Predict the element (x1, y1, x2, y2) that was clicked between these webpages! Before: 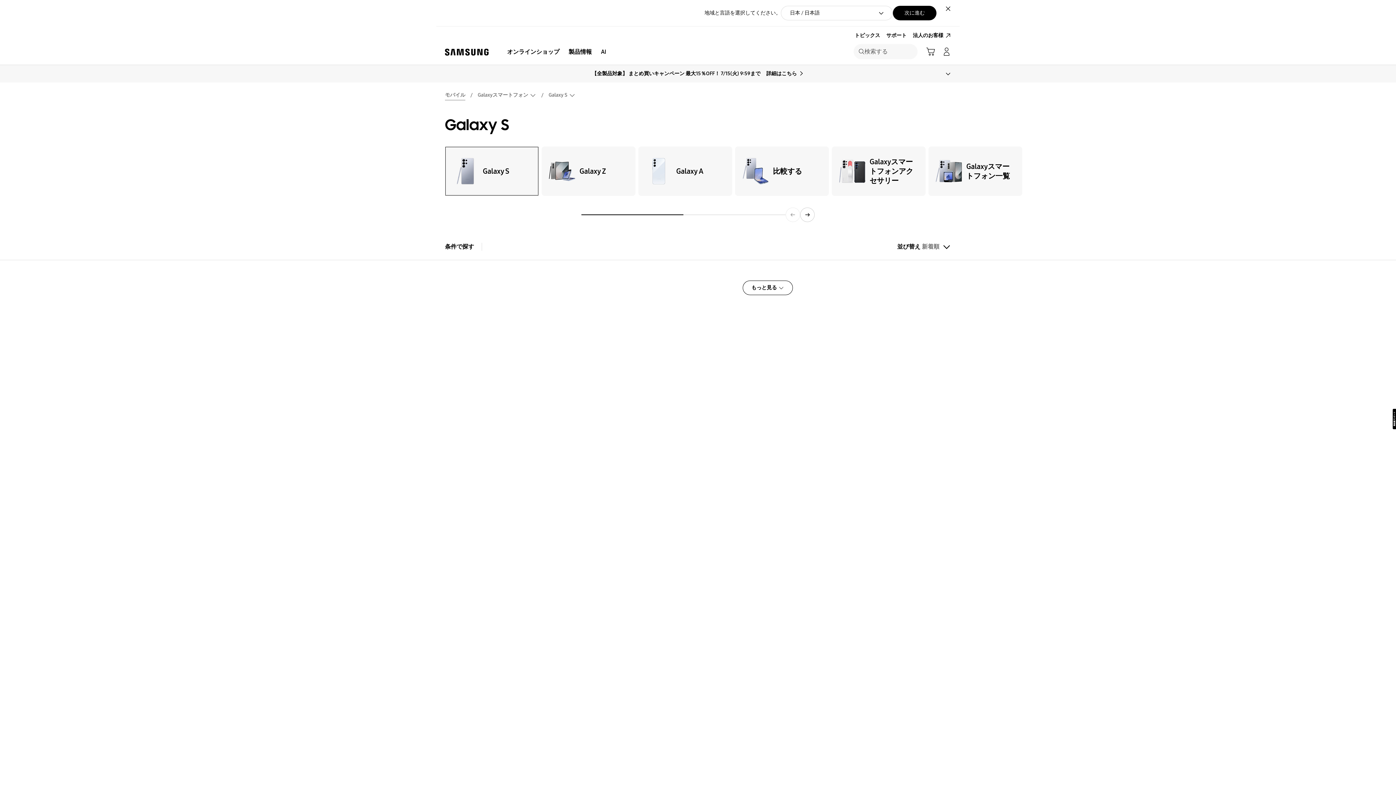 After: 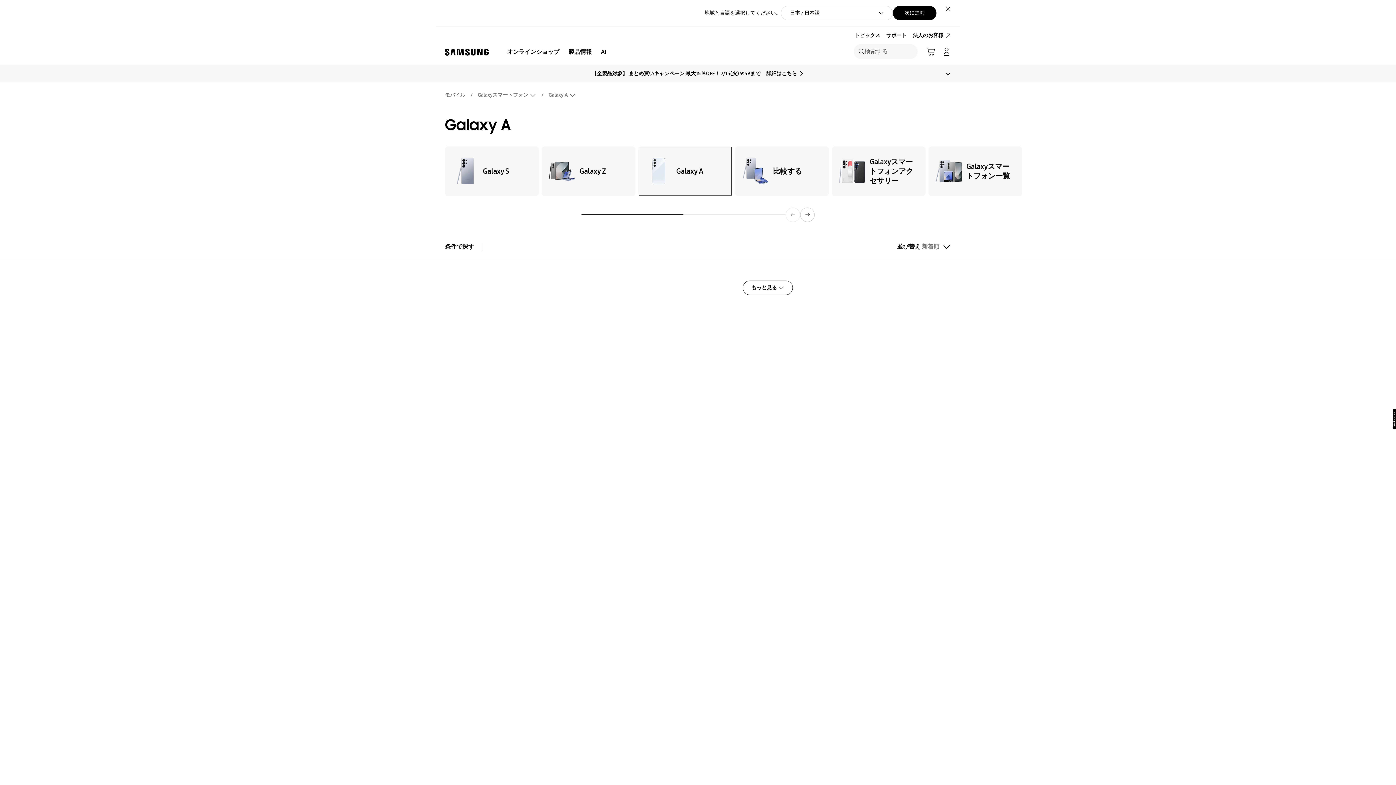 Action: label: Galaxy A bbox: (638, 146, 732, 196)